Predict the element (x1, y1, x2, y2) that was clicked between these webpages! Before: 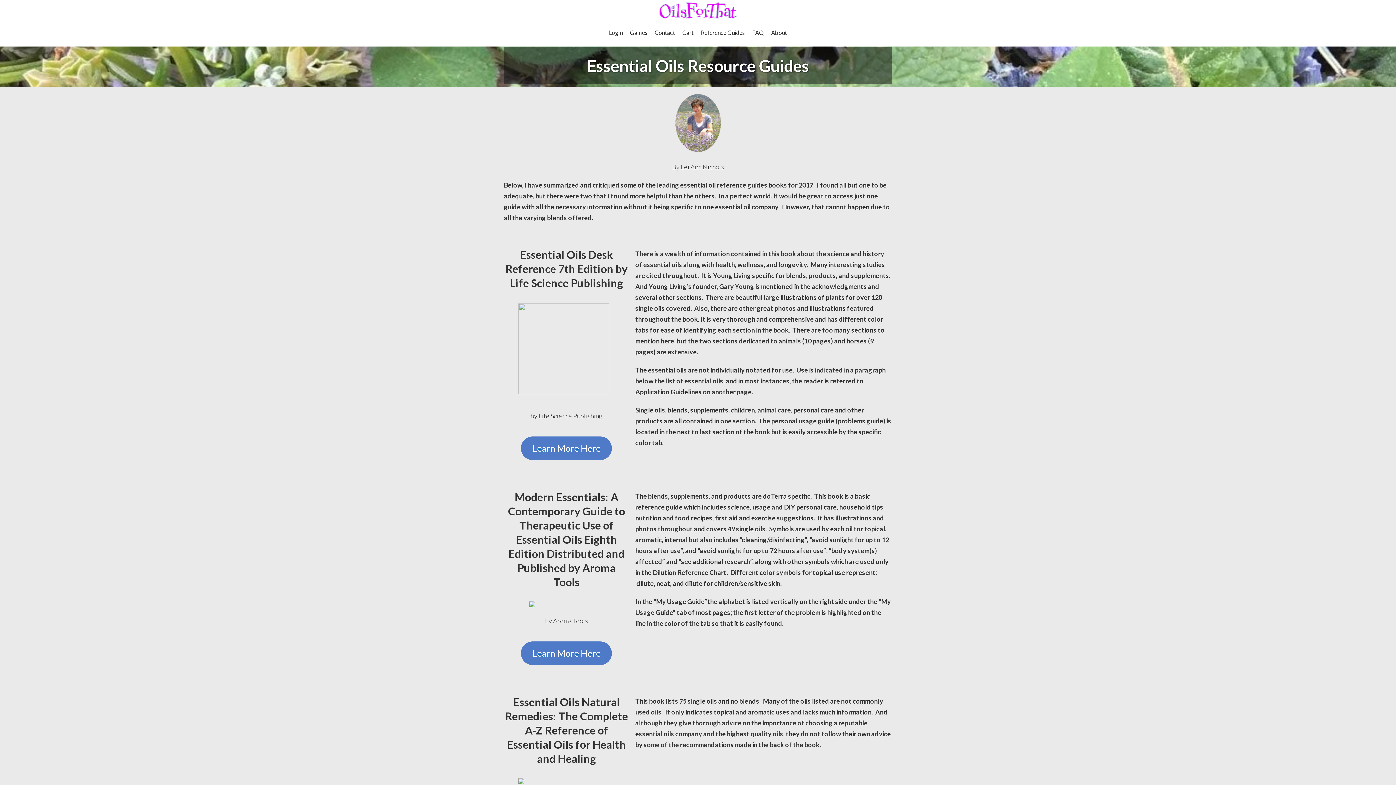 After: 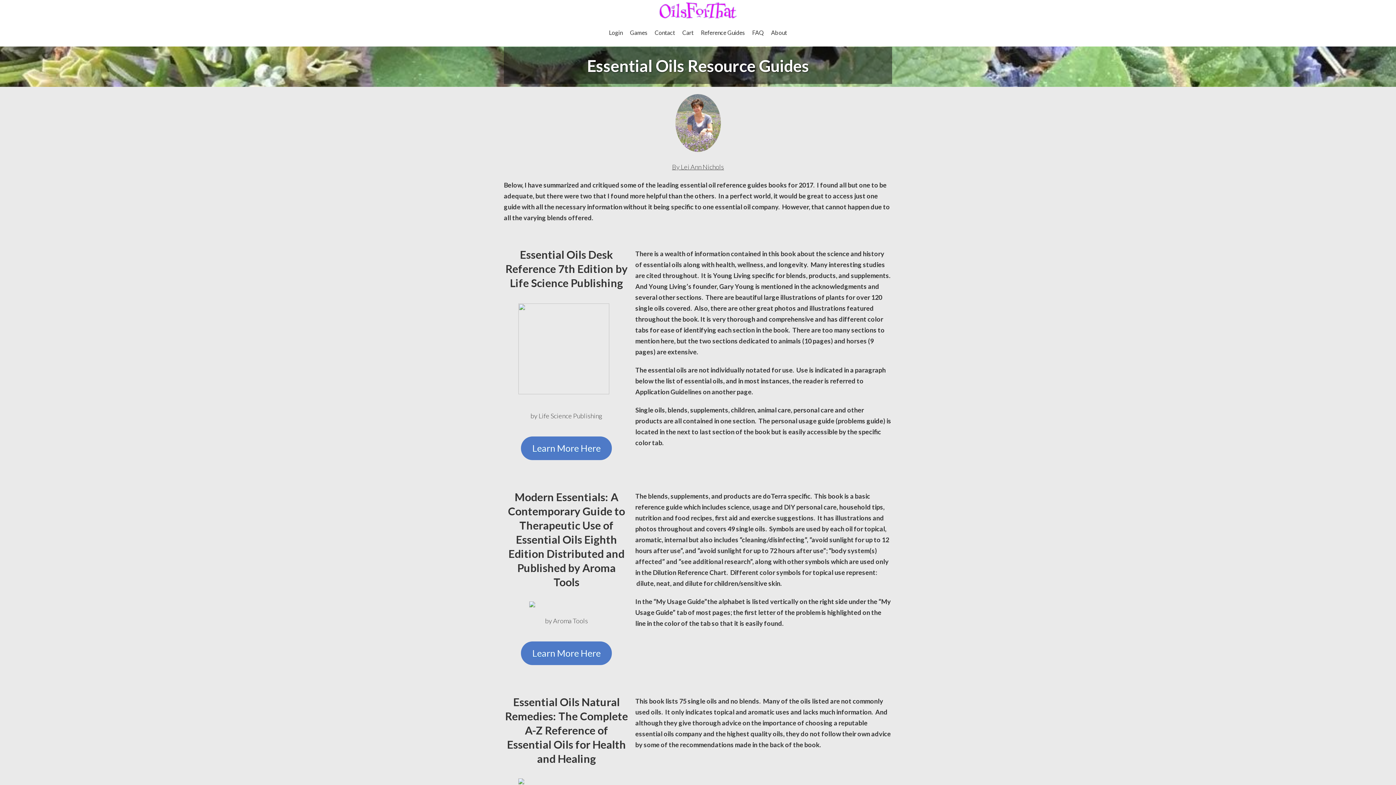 Action: bbox: (675, 94, 720, 152)